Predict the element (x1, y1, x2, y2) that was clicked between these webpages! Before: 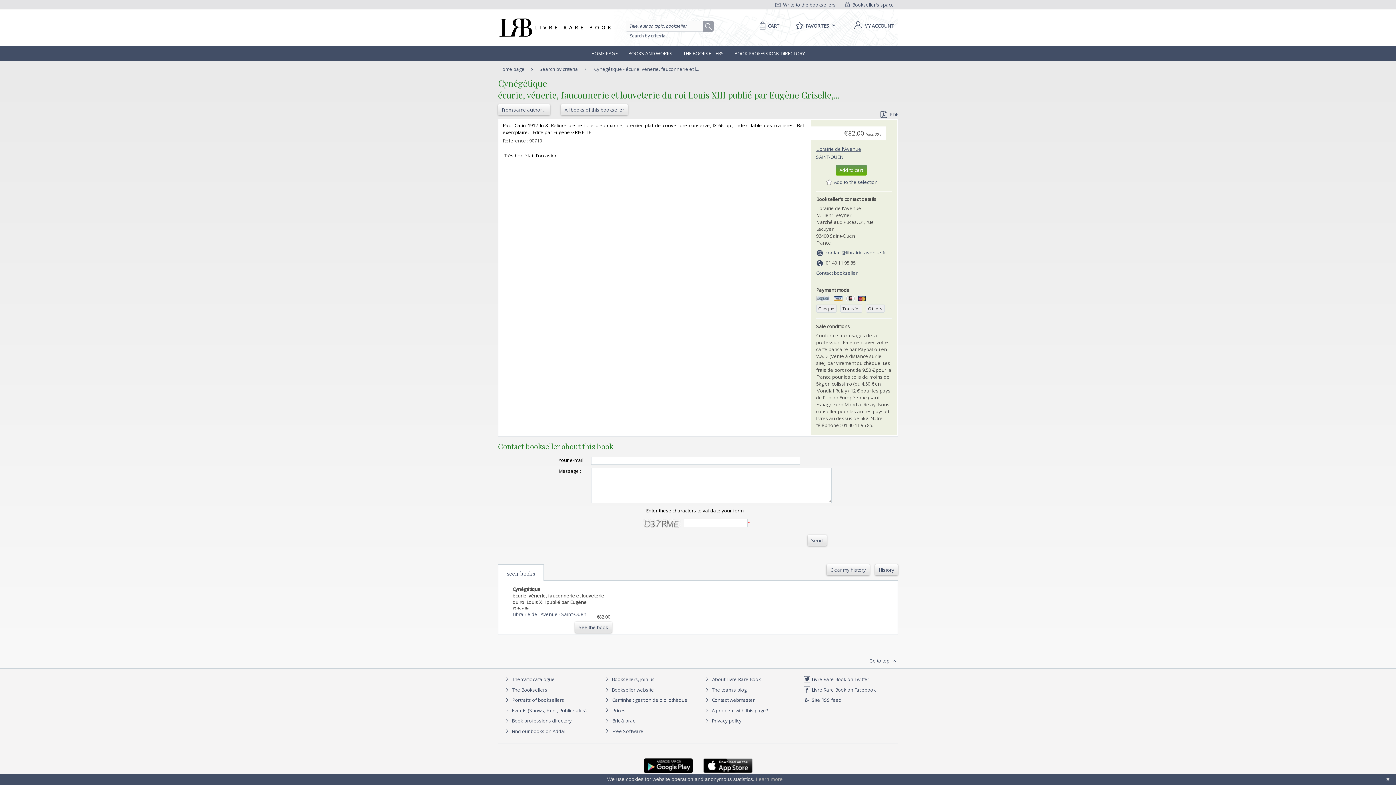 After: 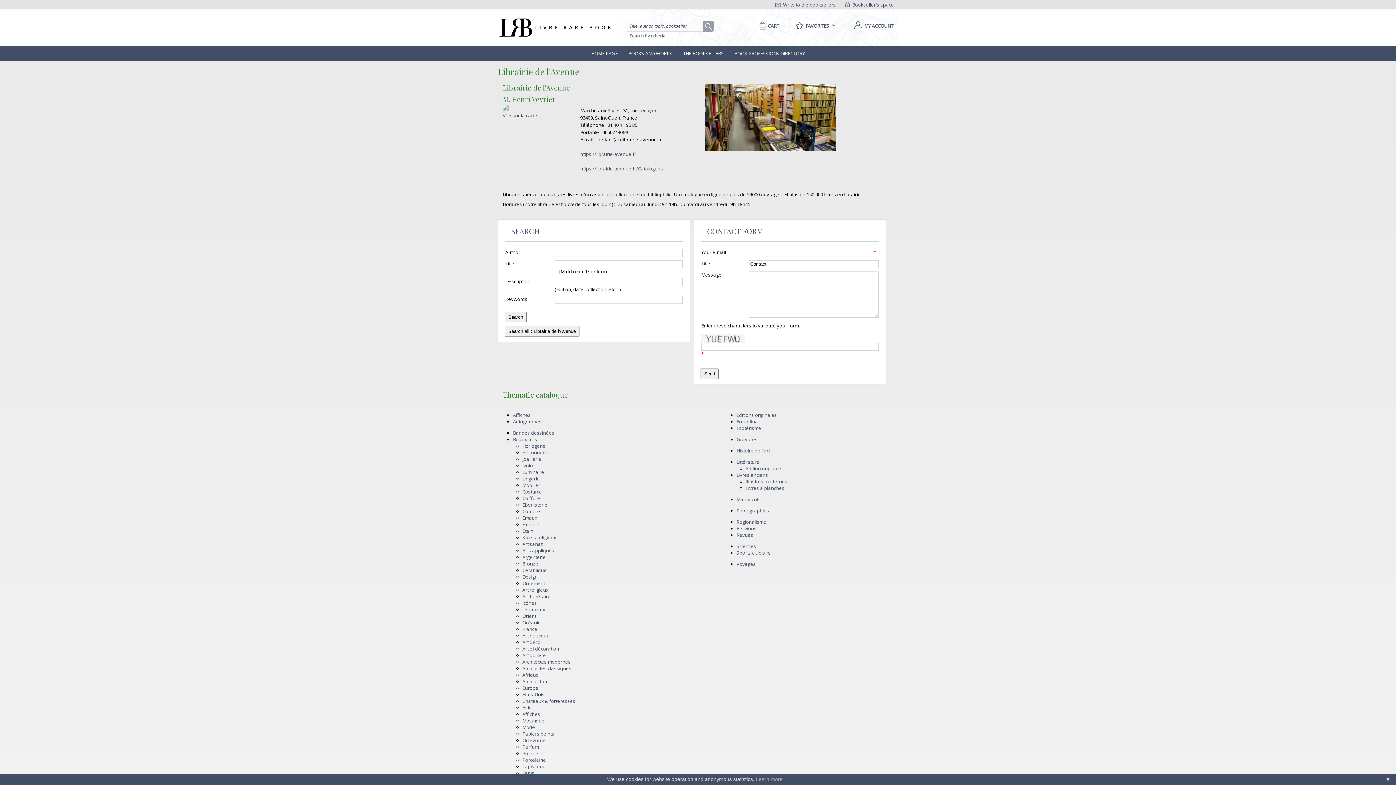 Action: bbox: (512, 611, 558, 617) label: Librairie de l'Avenue 